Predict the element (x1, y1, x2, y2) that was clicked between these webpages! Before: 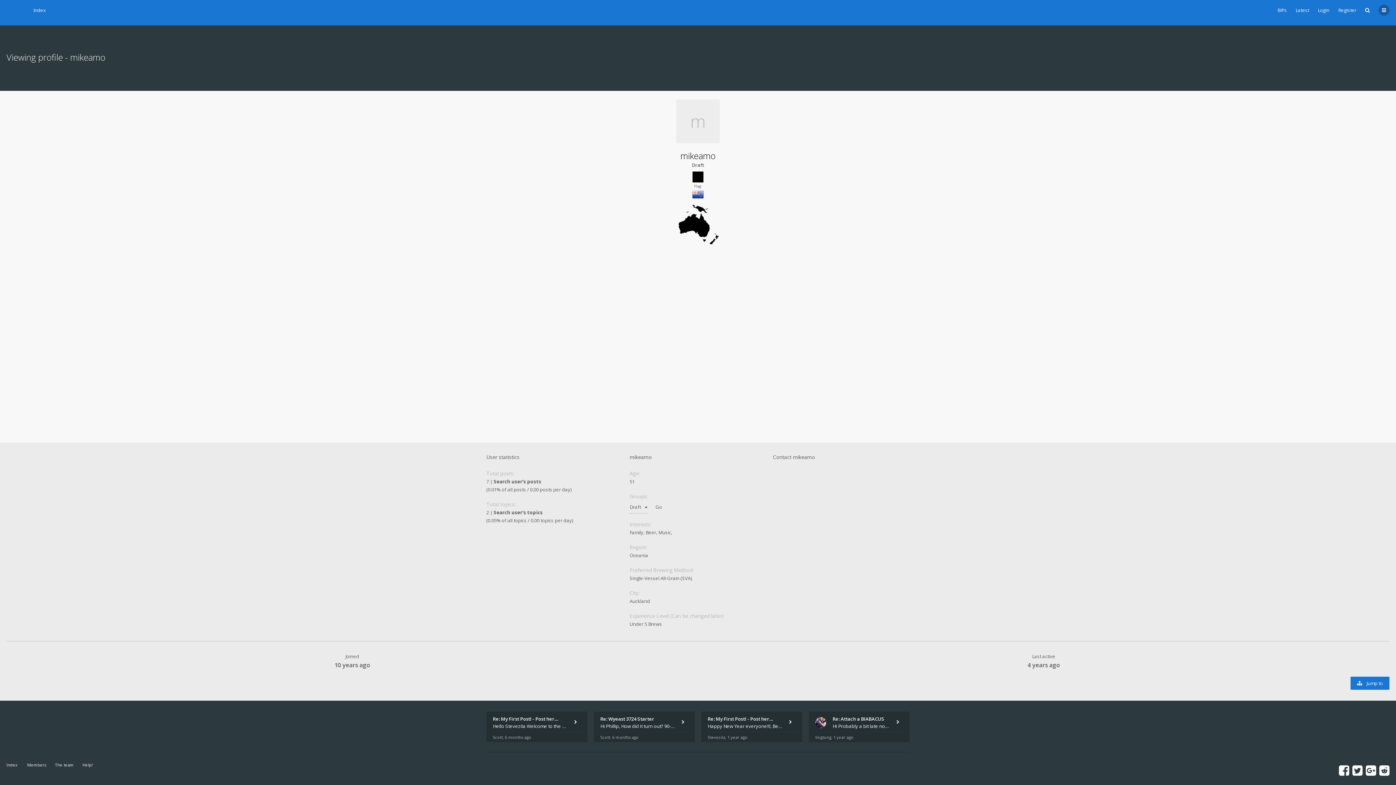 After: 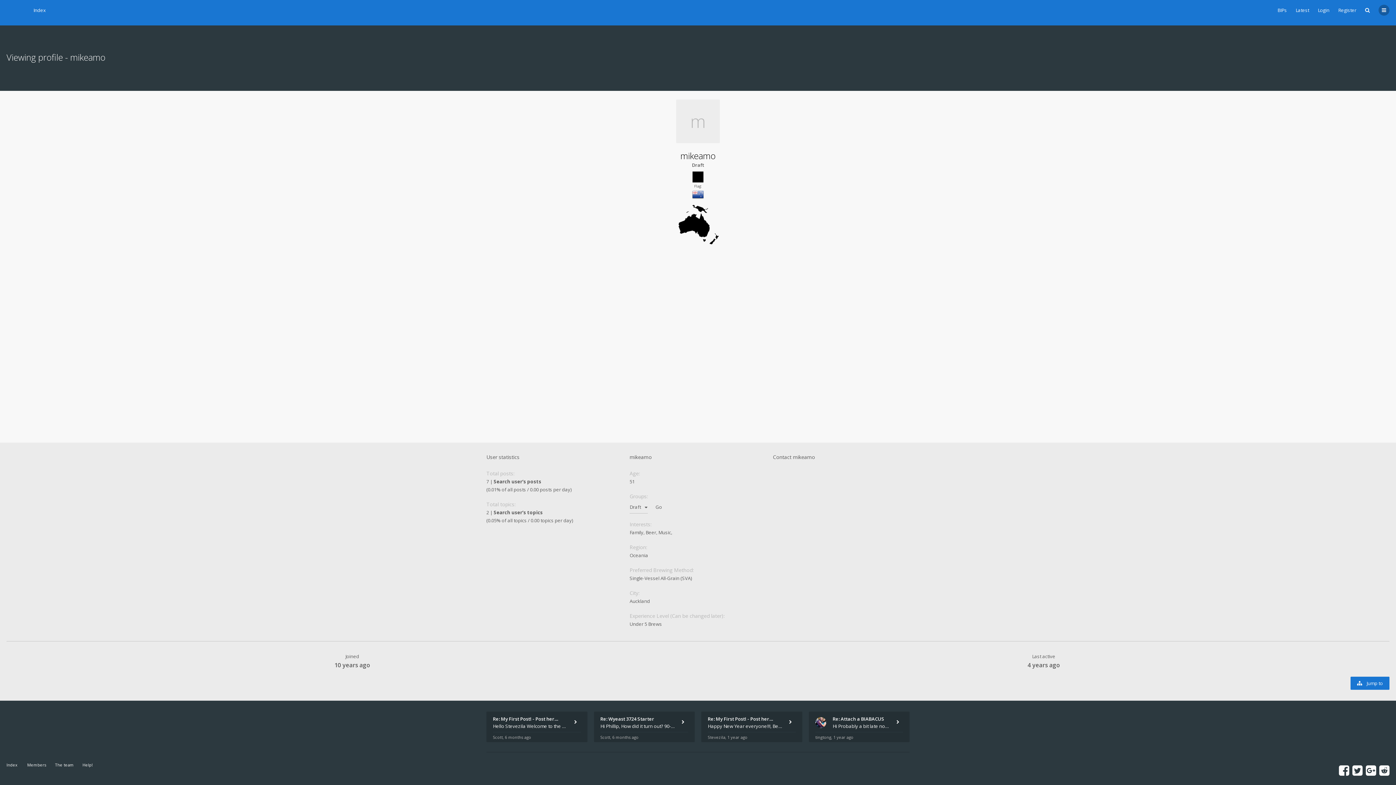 Action: bbox: (1339, 762, 1349, 778)